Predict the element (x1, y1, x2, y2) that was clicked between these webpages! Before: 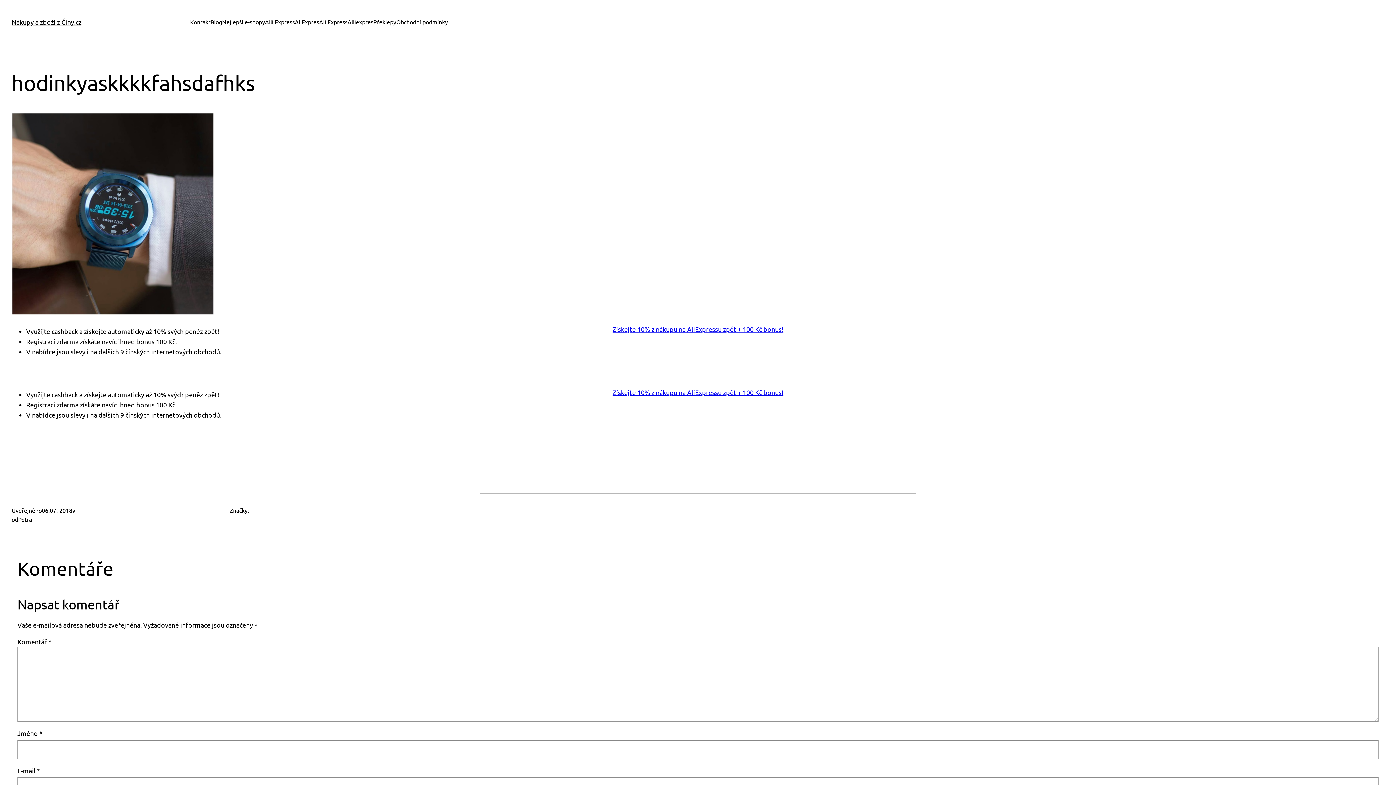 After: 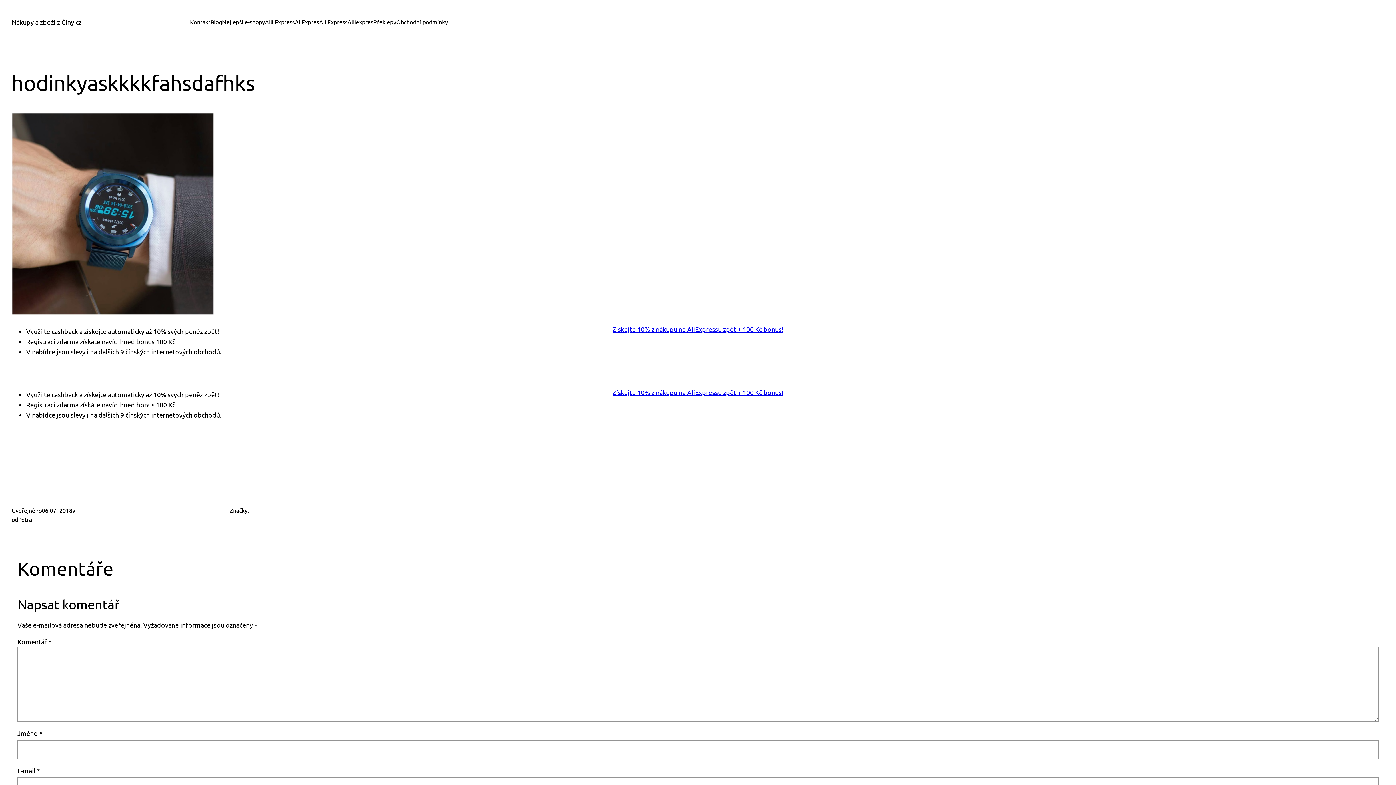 Action: label: Získejte 10% z nákupu na AliExpressu zpět + 100 Kč bonus! bbox: (612, 325, 783, 333)